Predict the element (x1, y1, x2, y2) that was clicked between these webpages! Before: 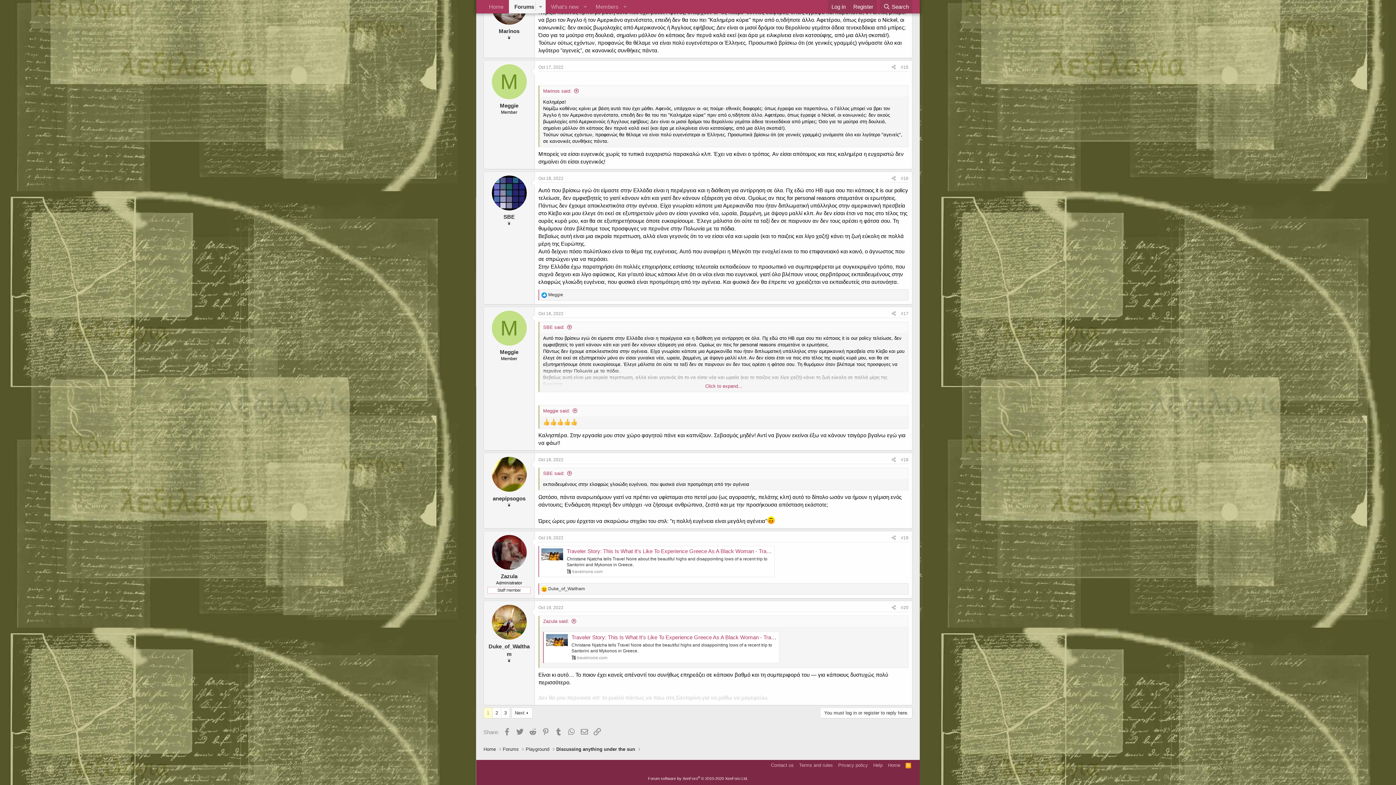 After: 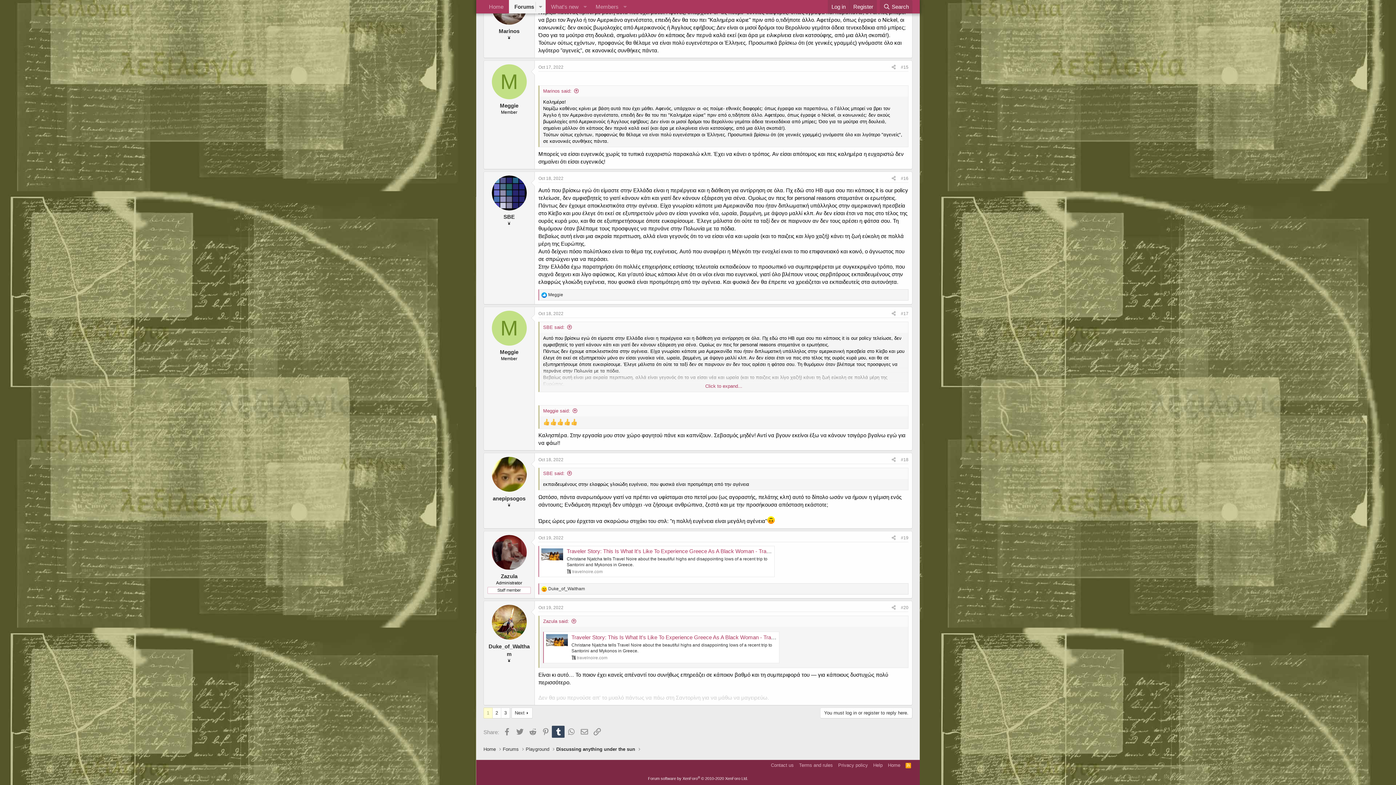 Action: bbox: (551, 726, 564, 738) label: Tumblr